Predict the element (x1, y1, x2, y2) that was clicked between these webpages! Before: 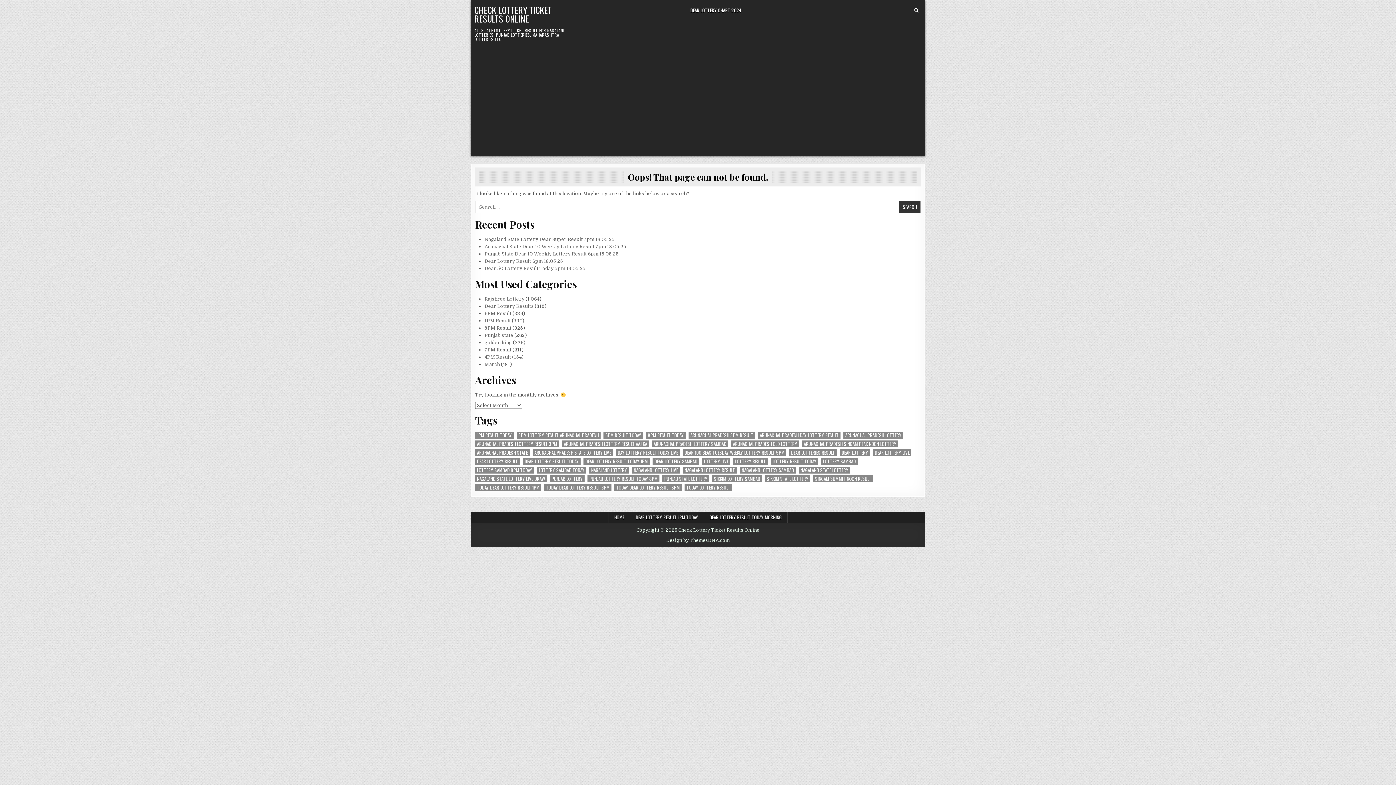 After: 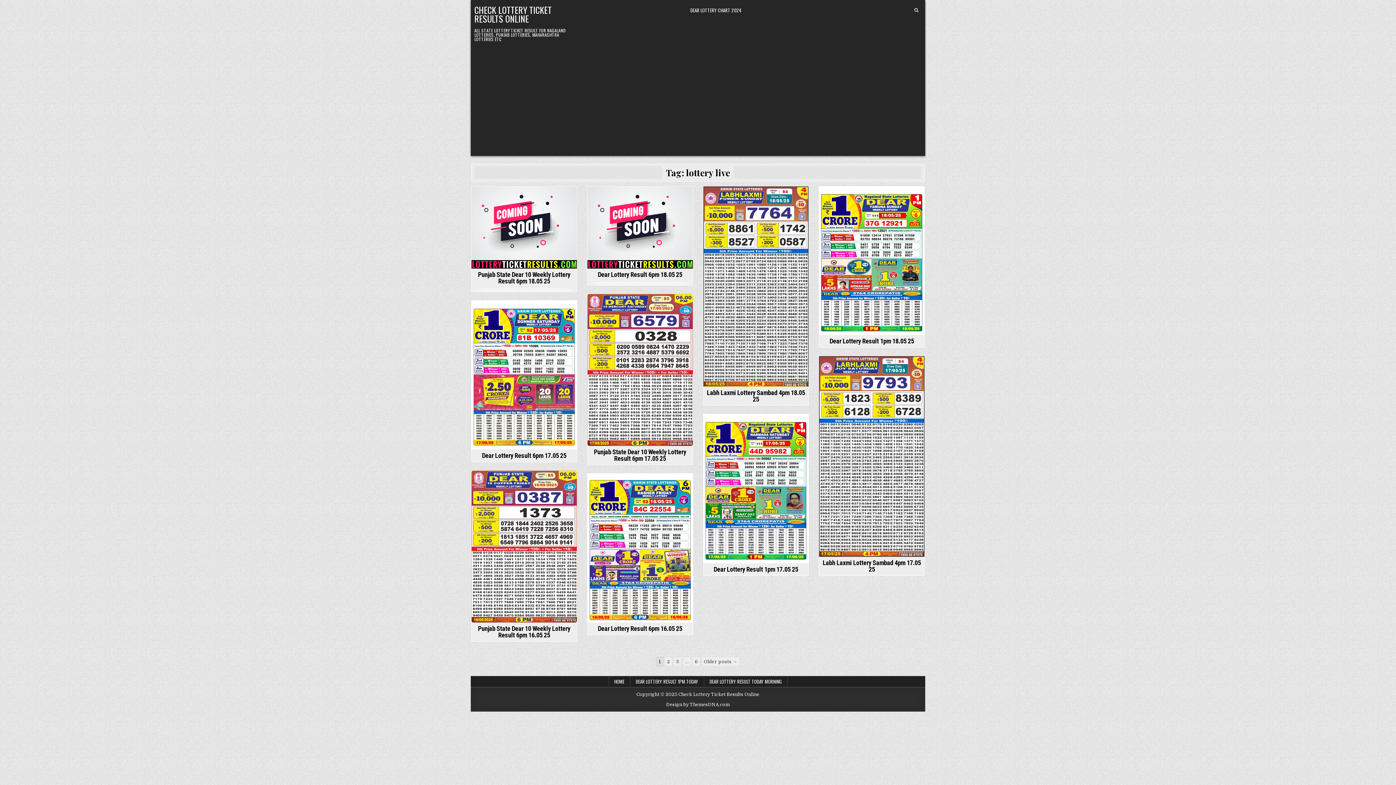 Action: label: lottery live (56 items) bbox: (702, 458, 730, 465)